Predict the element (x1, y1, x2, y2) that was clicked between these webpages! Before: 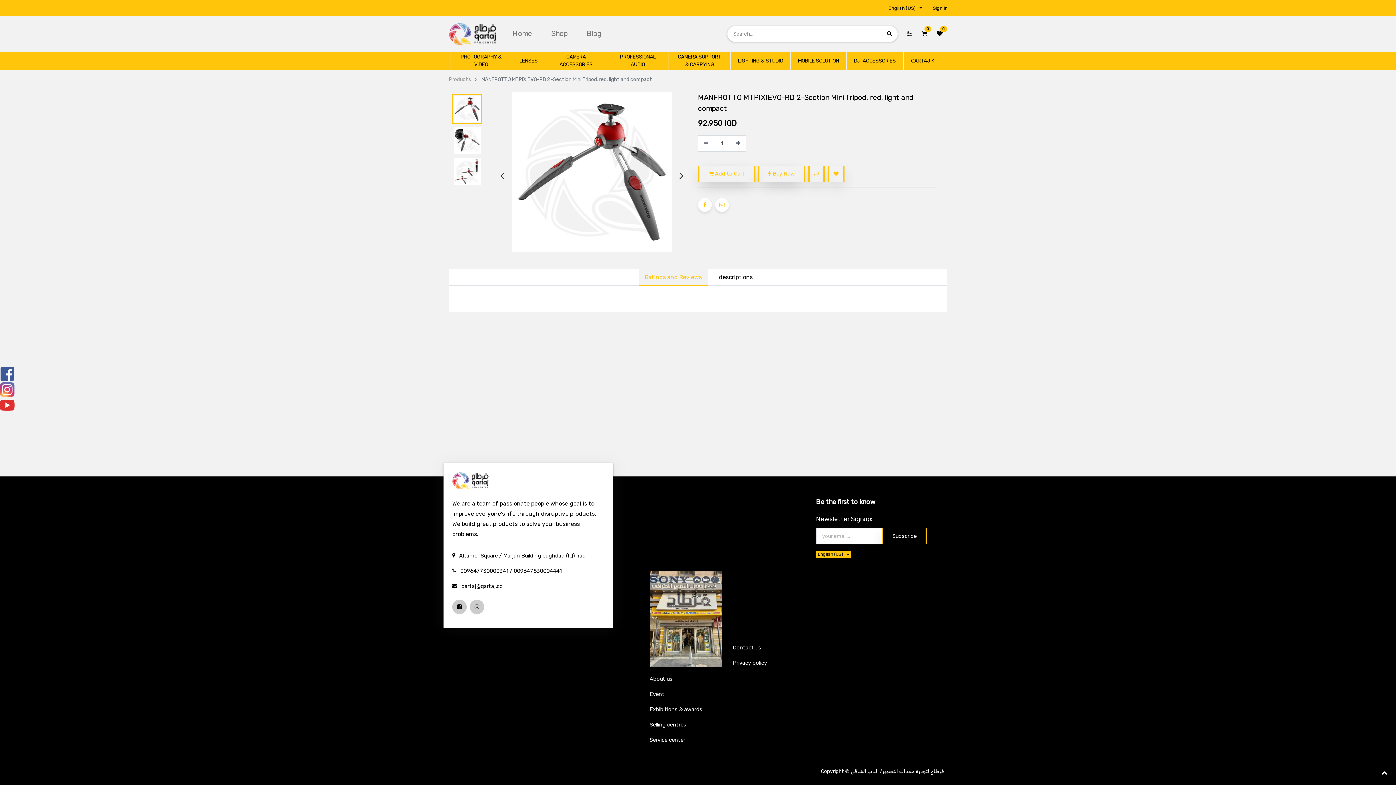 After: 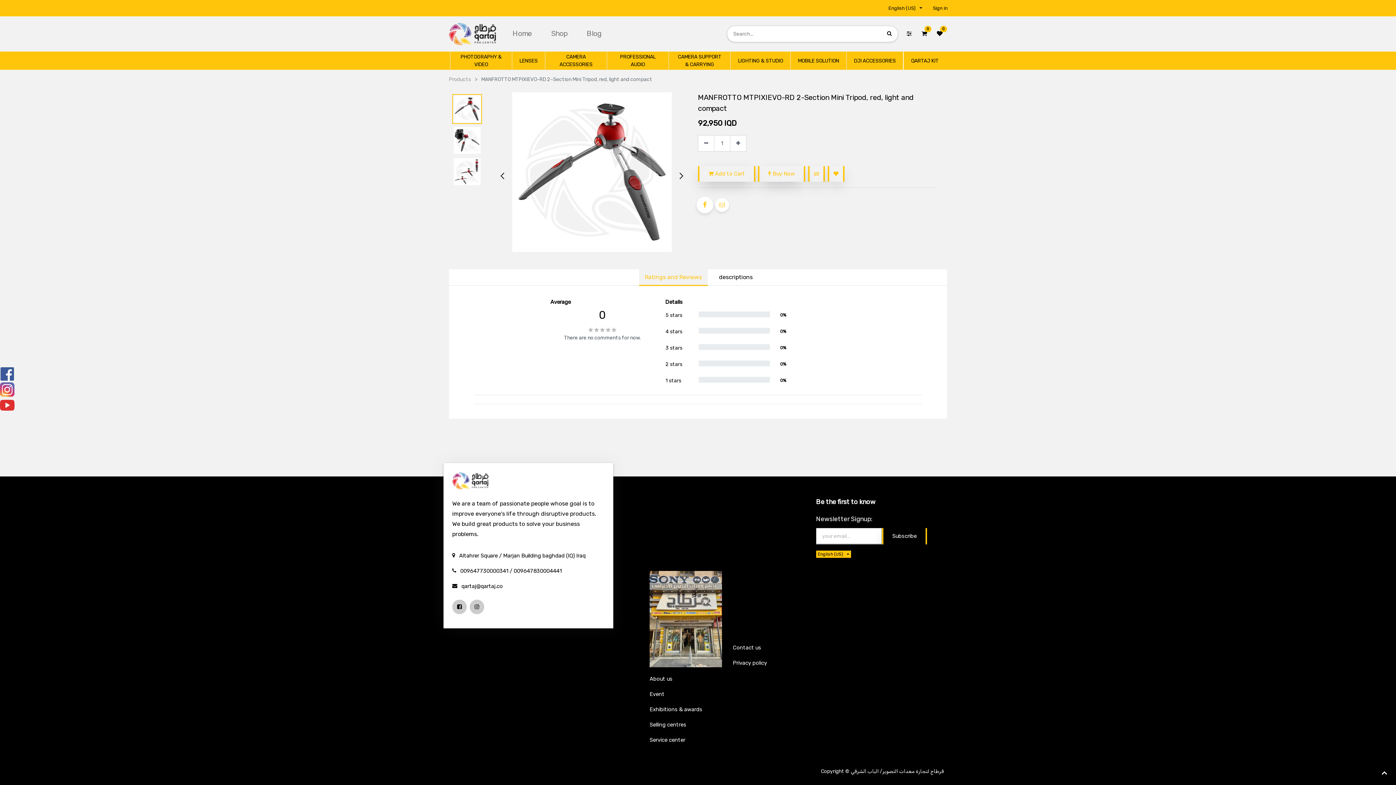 Action: bbox: (698, 198, 712, 211)